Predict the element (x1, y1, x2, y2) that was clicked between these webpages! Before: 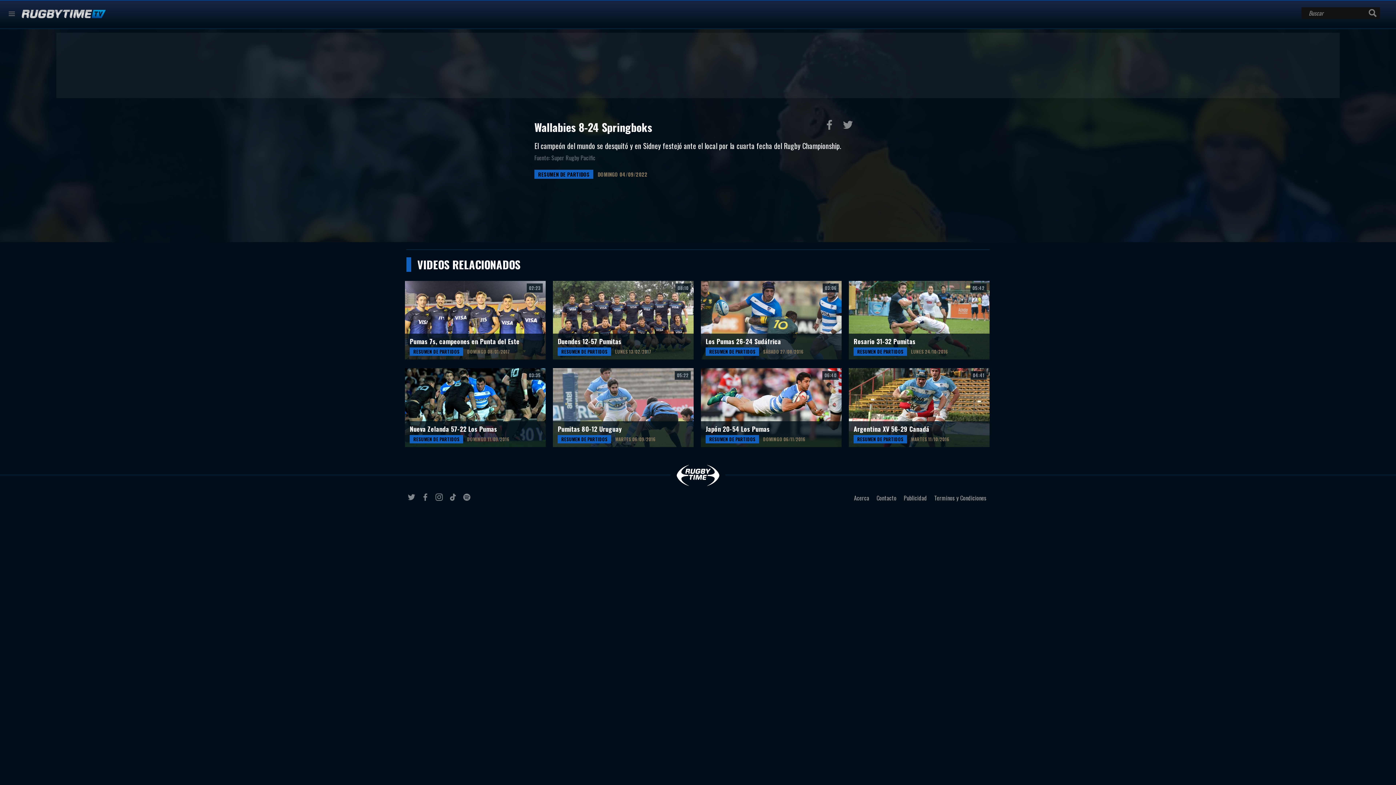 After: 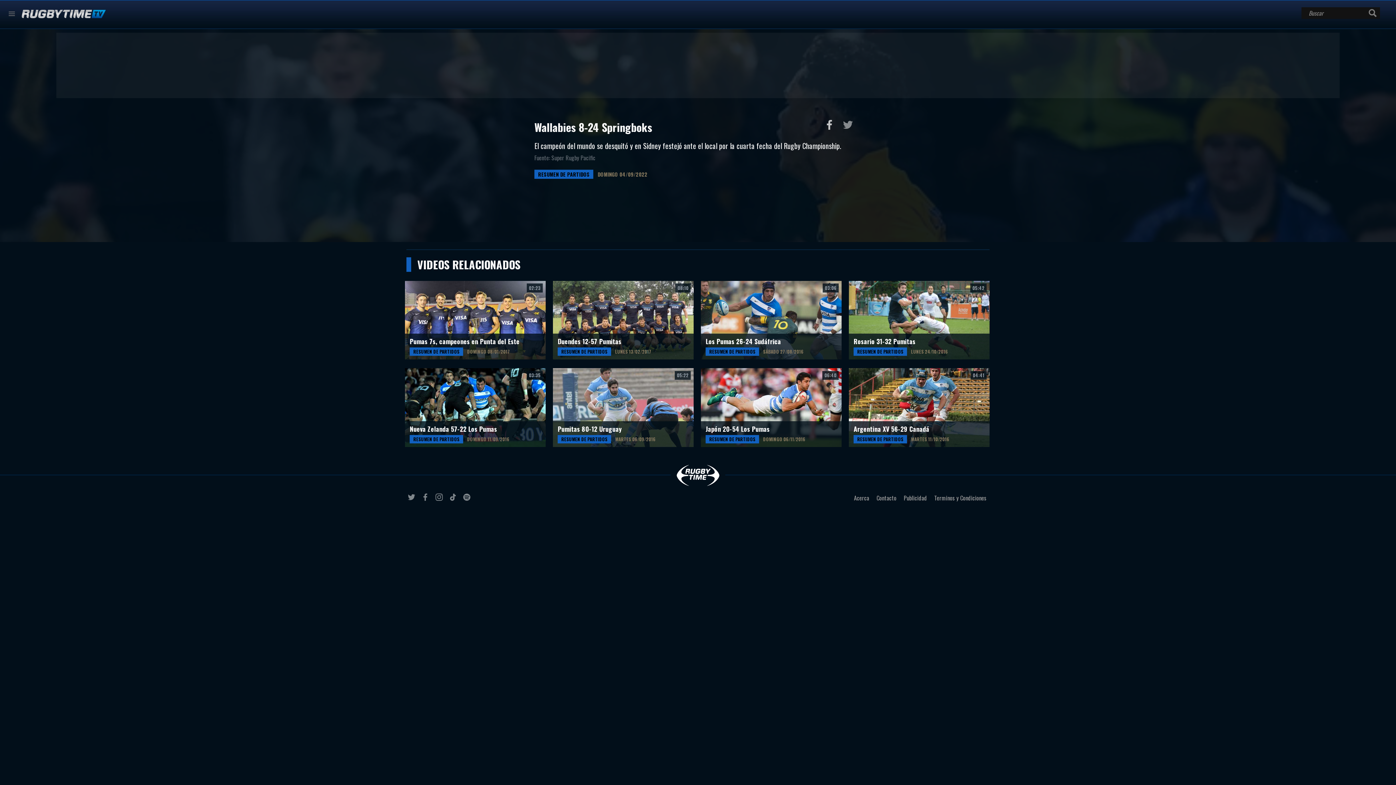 Action: bbox: (824, 119, 837, 132) label: Compartir en Facebook